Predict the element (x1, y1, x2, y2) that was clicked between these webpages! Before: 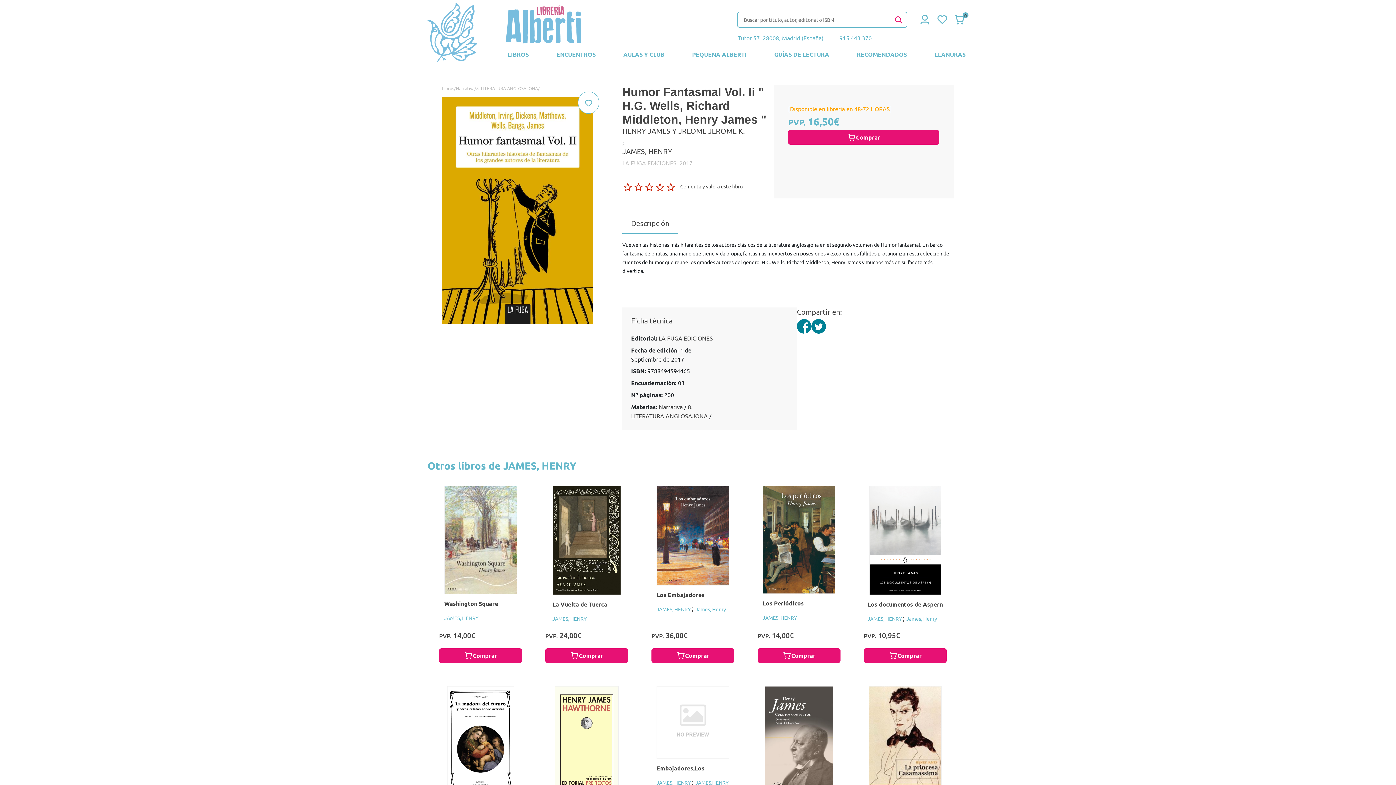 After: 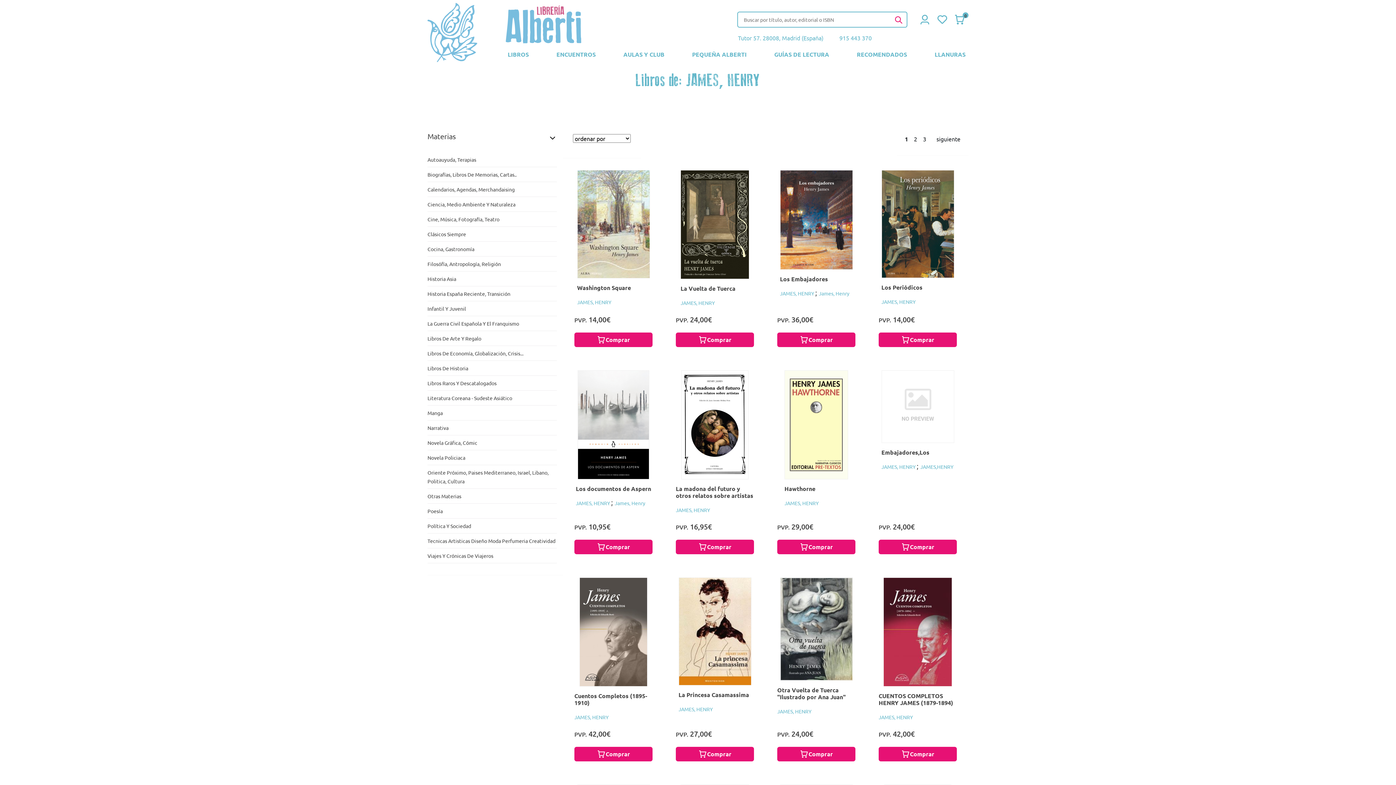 Action: bbox: (656, 779, 692, 786) label: JAMES, HENRY 